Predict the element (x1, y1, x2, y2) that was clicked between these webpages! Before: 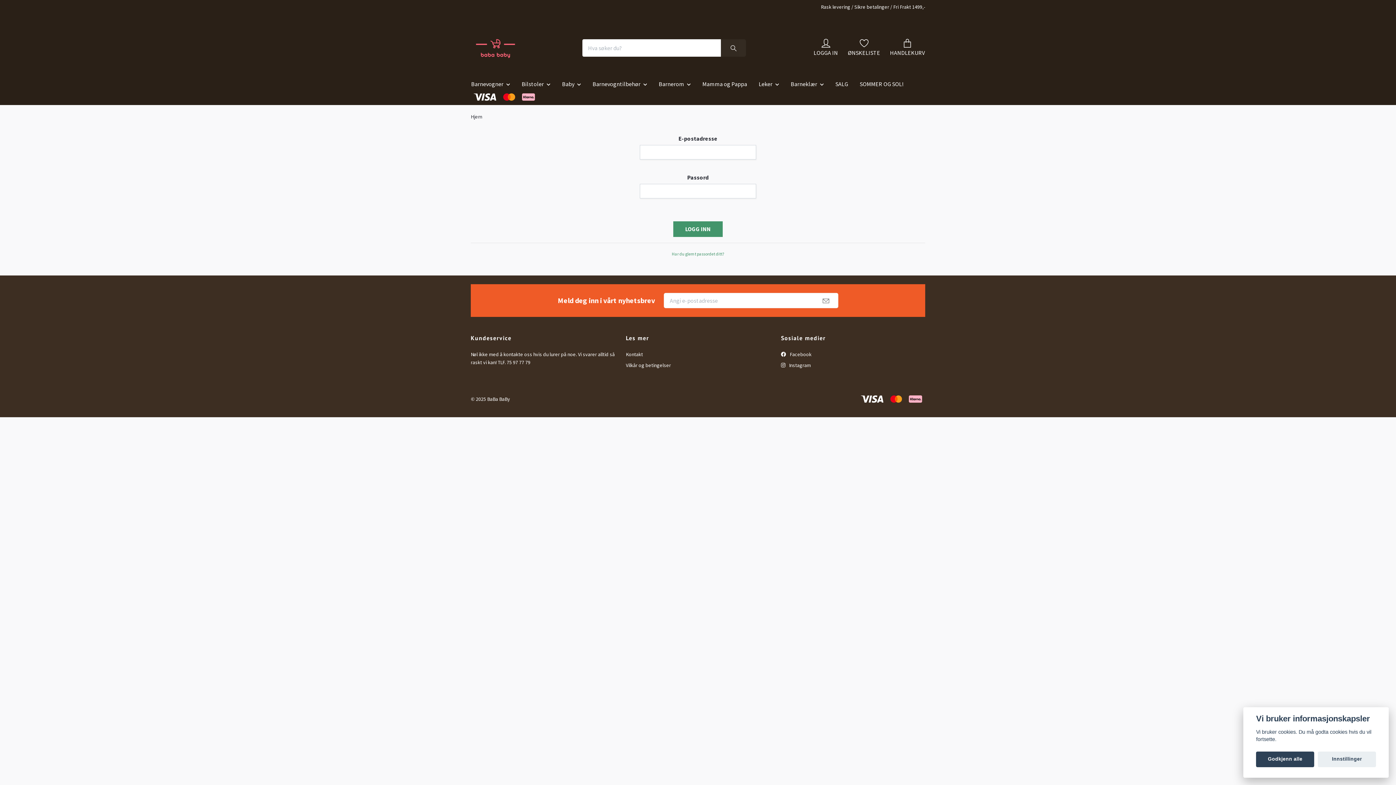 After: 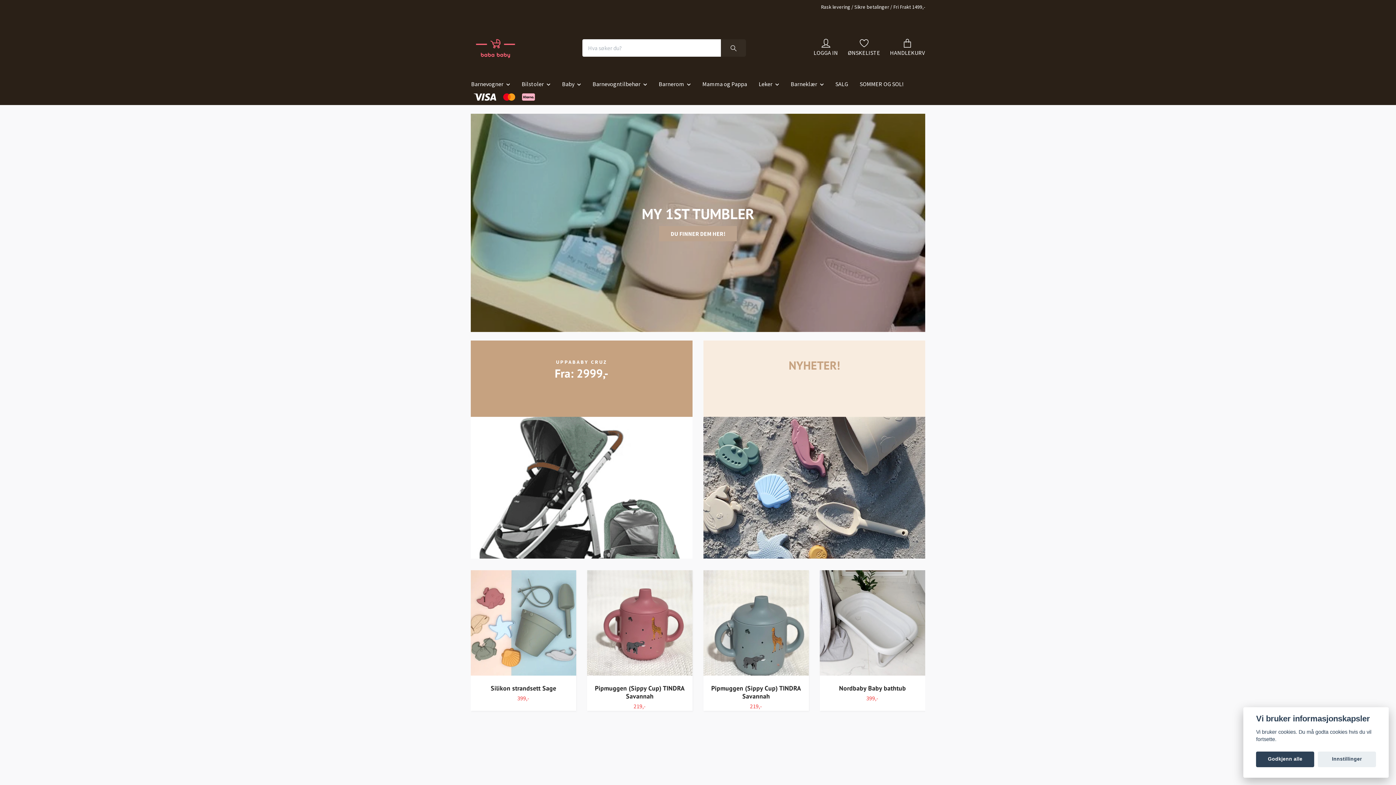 Action: bbox: (471, 20, 520, 75)